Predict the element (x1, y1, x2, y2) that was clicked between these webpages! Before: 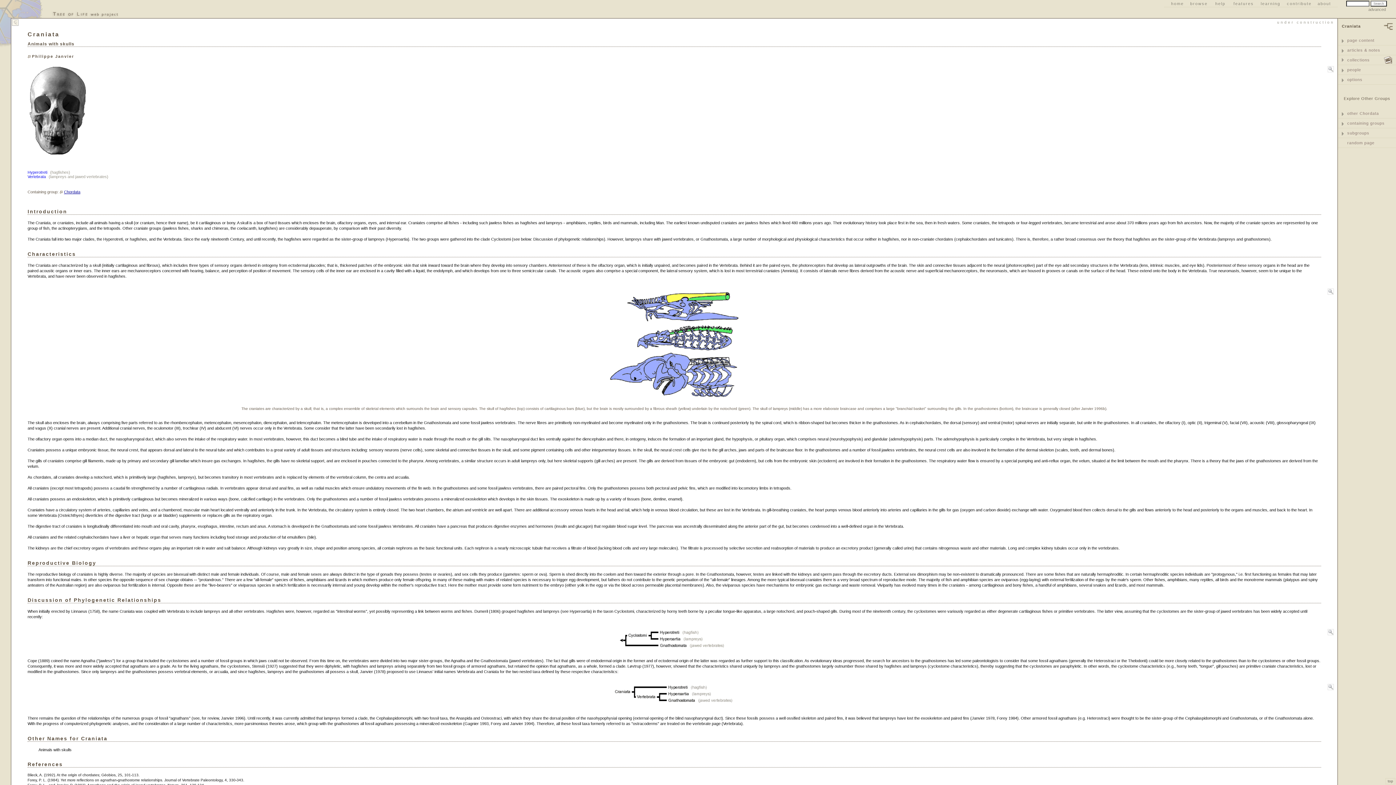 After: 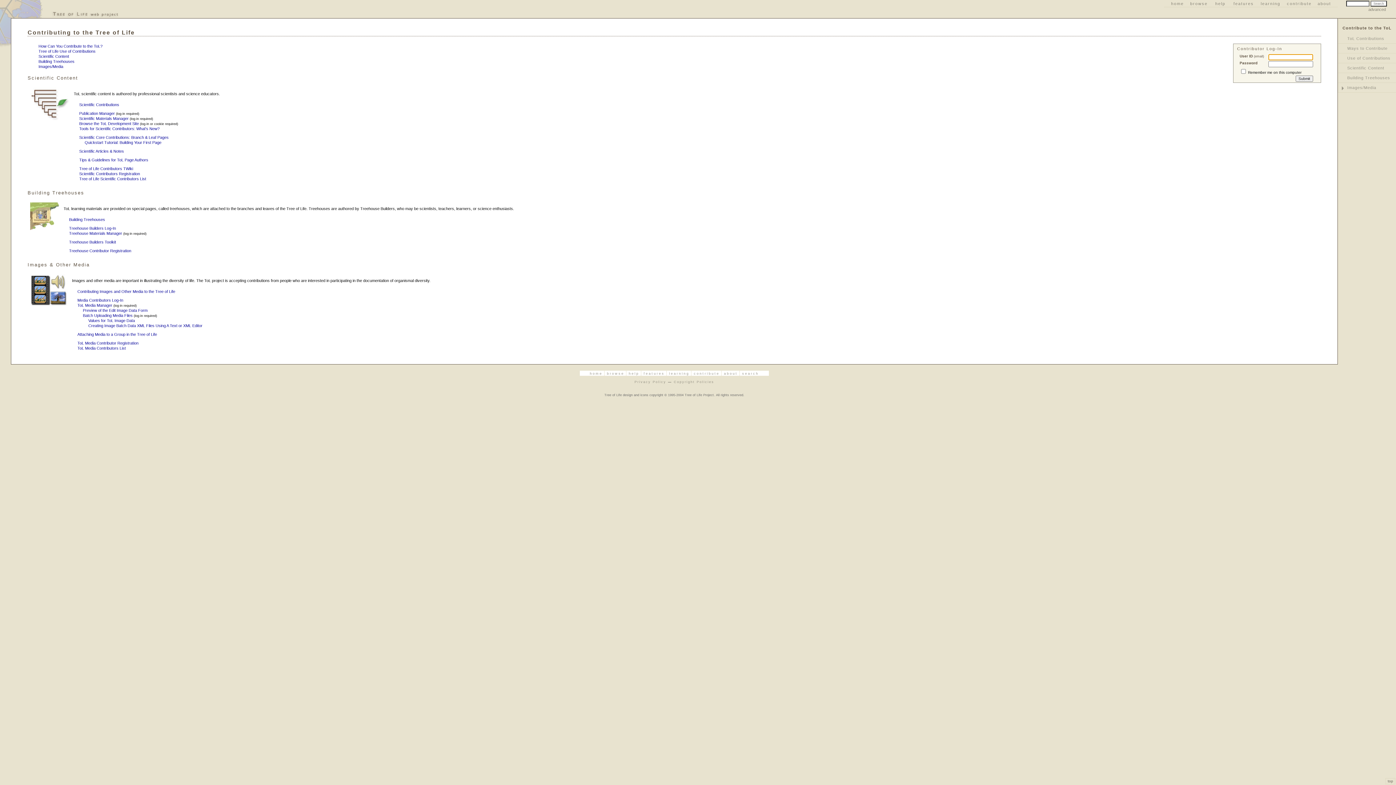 Action: bbox: (1285, 1, 1314, 6) label: contribute